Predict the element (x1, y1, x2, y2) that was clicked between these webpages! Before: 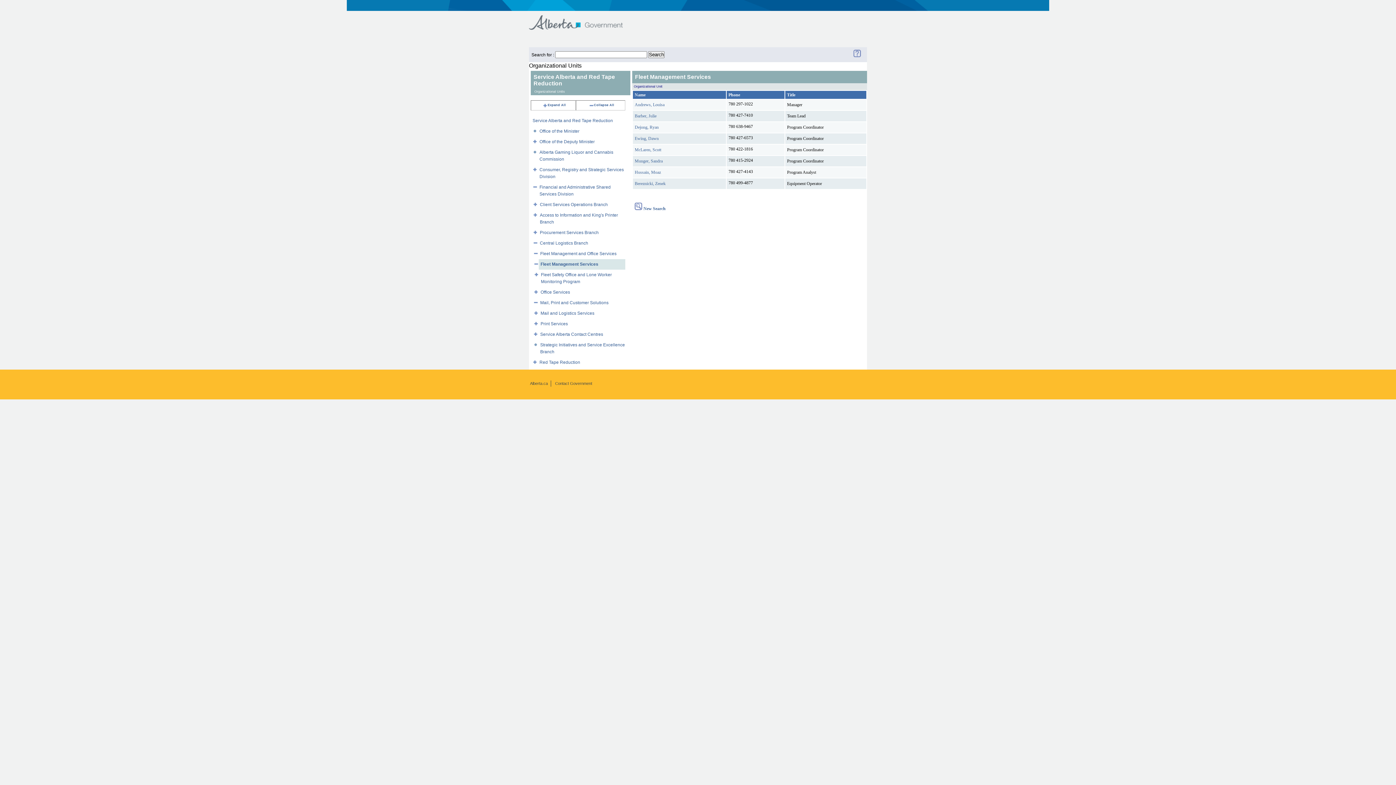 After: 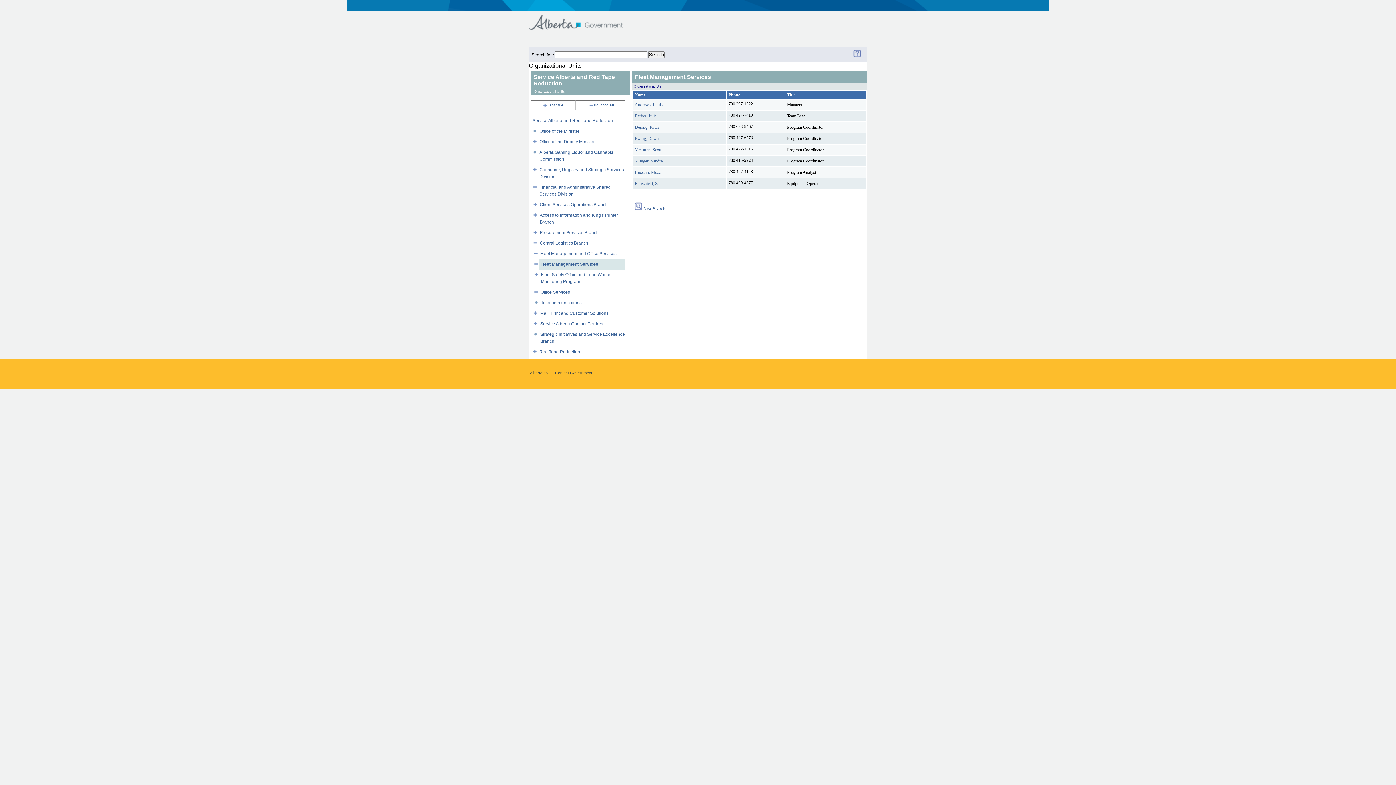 Action: bbox: (533, 289, 538, 294)